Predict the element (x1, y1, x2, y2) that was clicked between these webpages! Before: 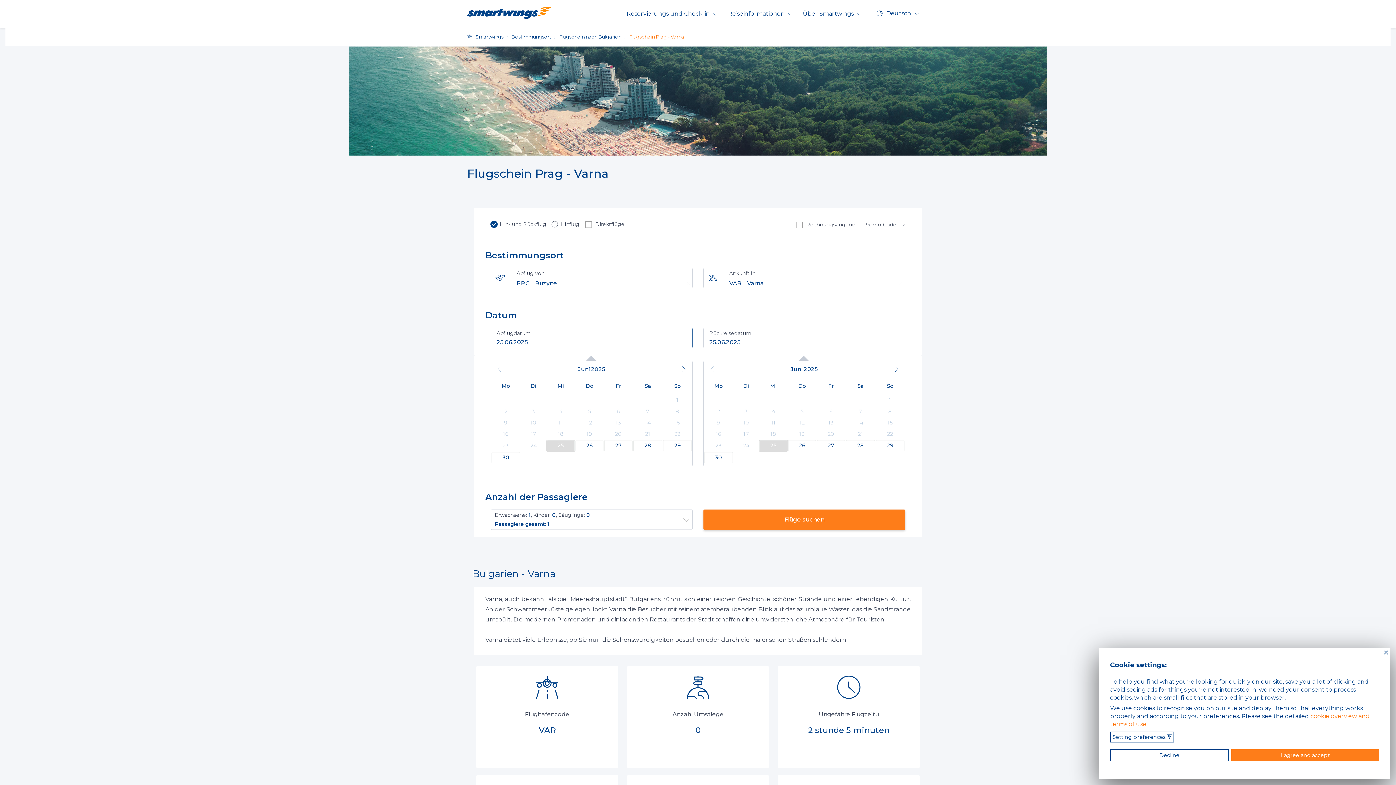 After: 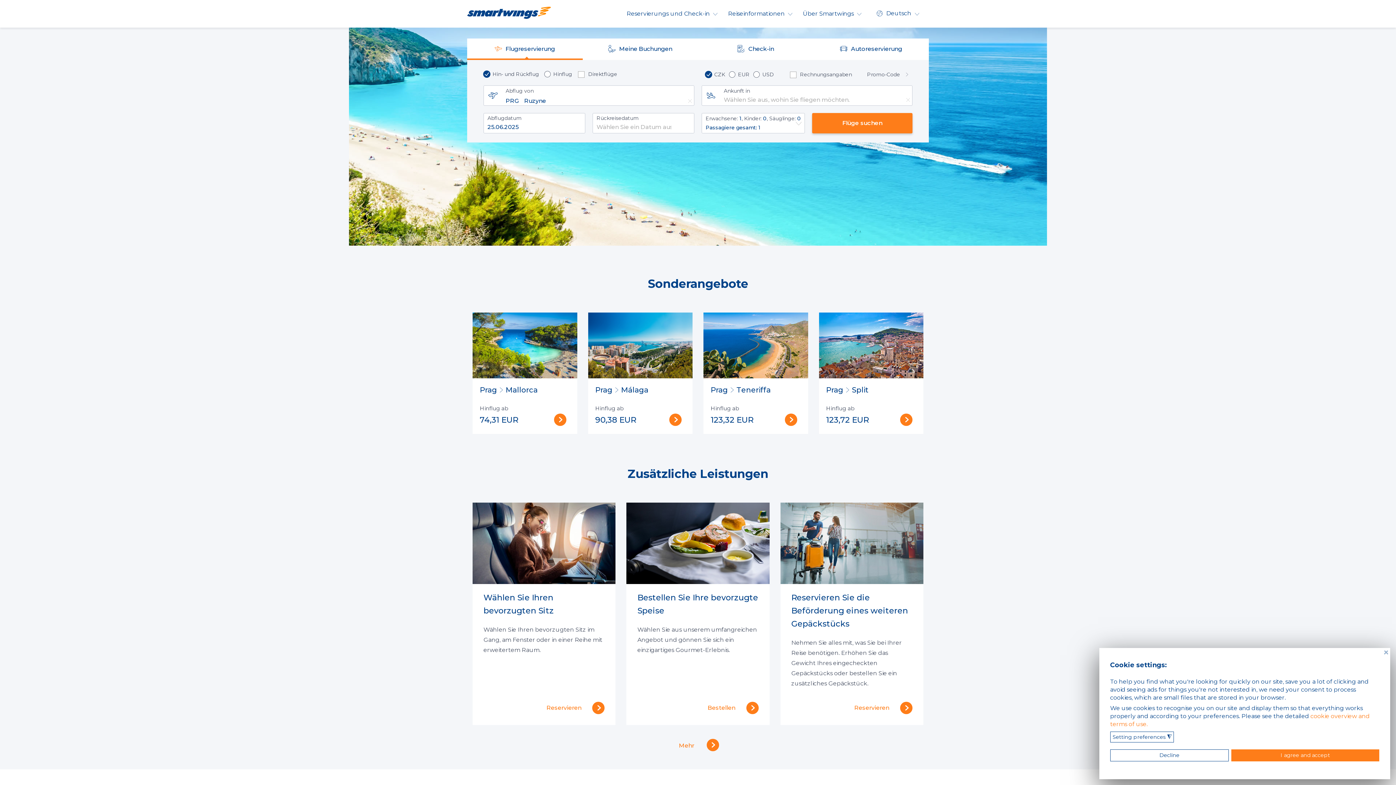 Action: label: Reservierungs und Check-in  bbox: (622, 6, 722, 20)